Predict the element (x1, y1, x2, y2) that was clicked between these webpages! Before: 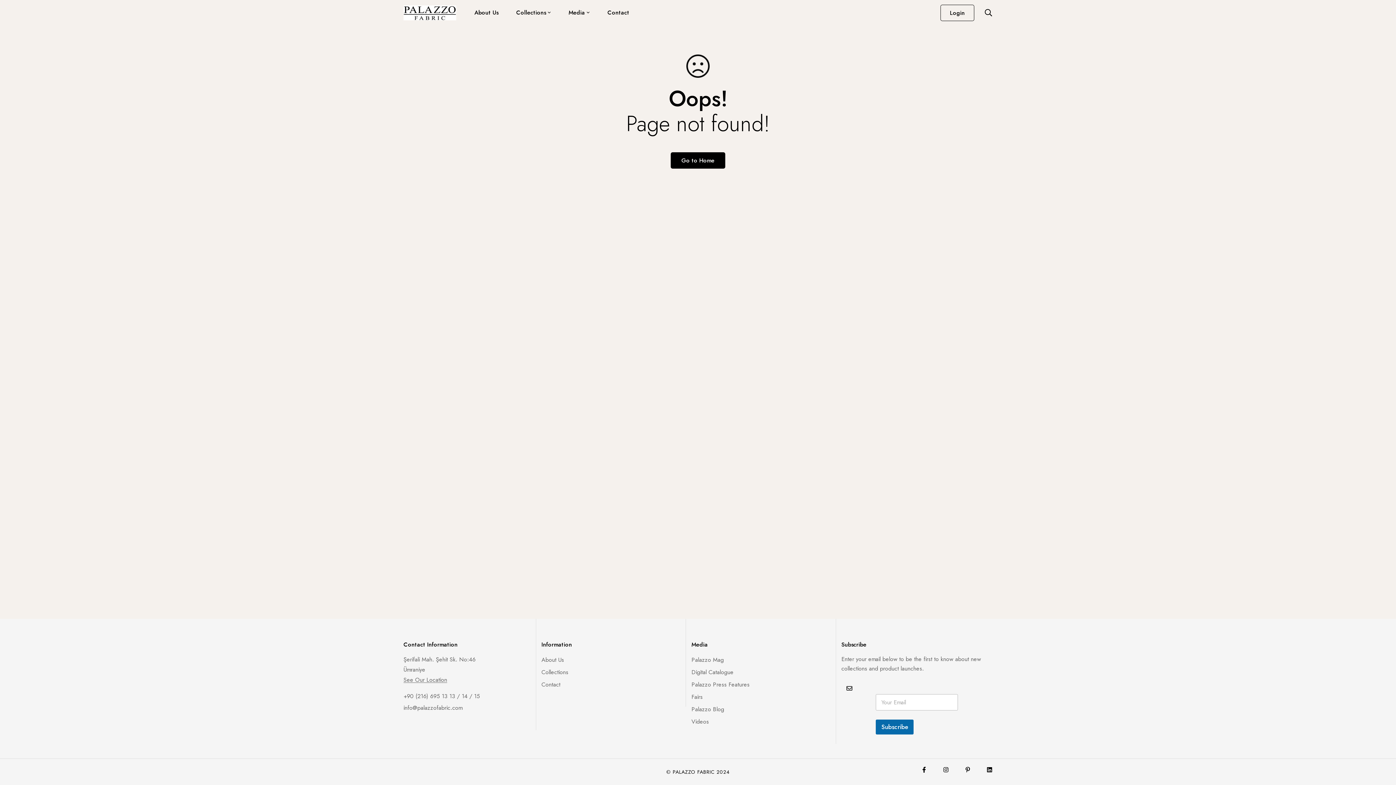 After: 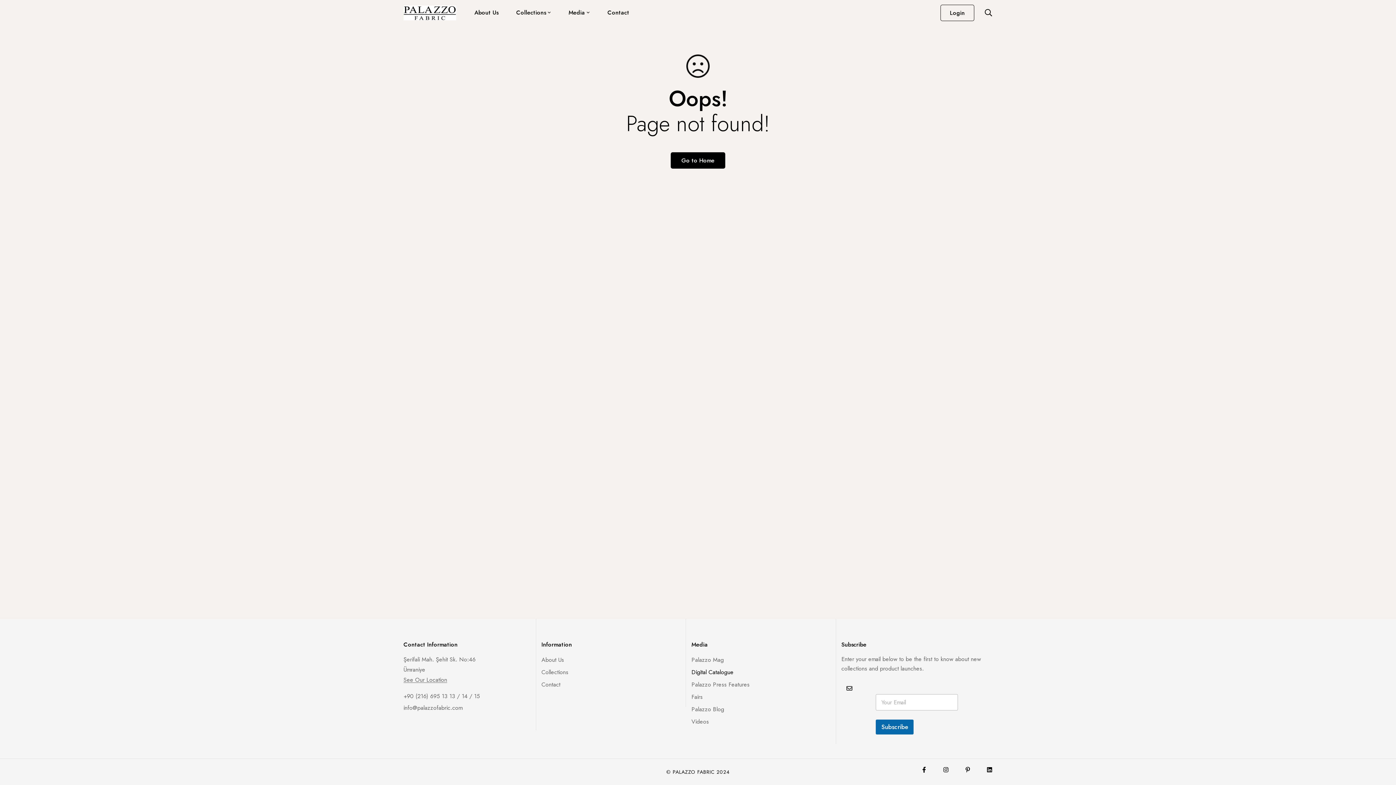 Action: bbox: (691, 667, 733, 678) label: Digital Catalogue